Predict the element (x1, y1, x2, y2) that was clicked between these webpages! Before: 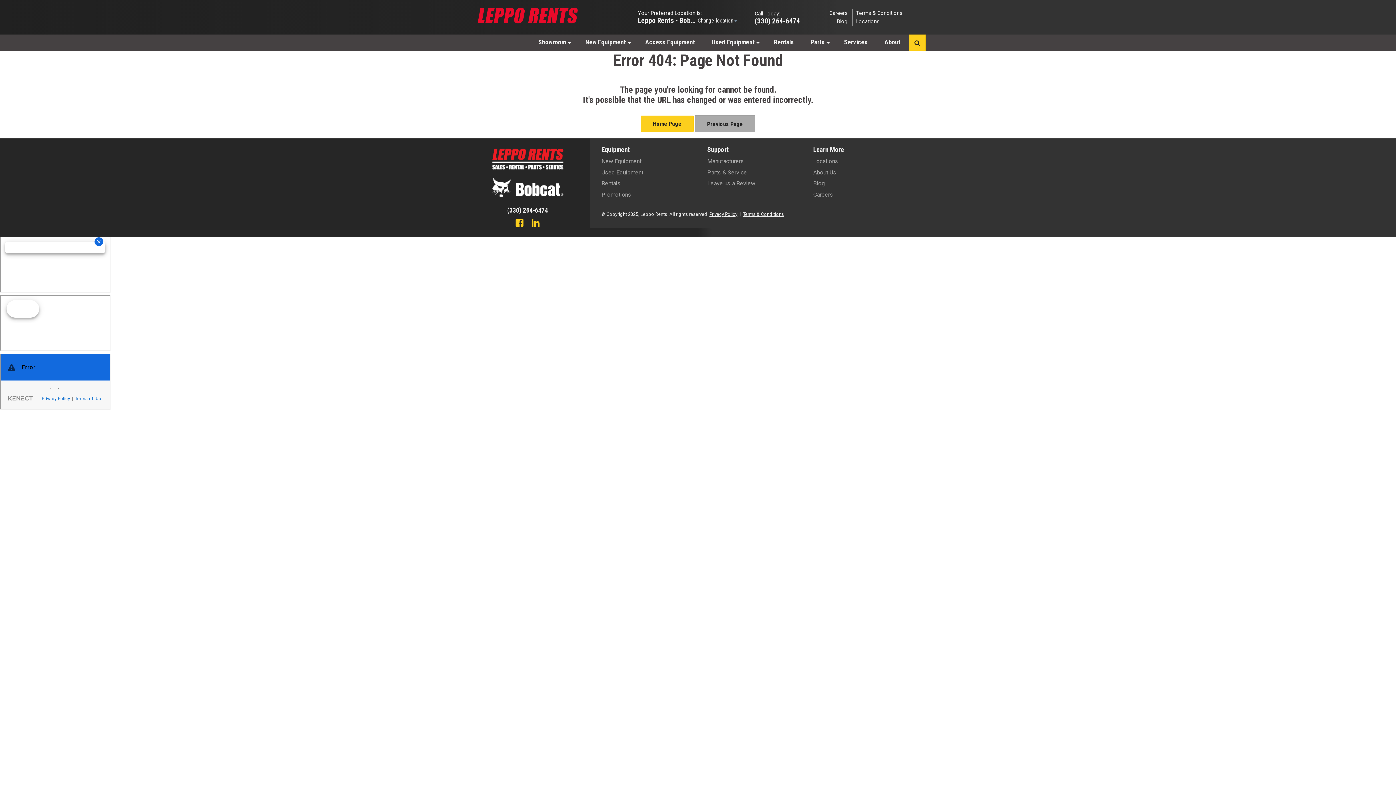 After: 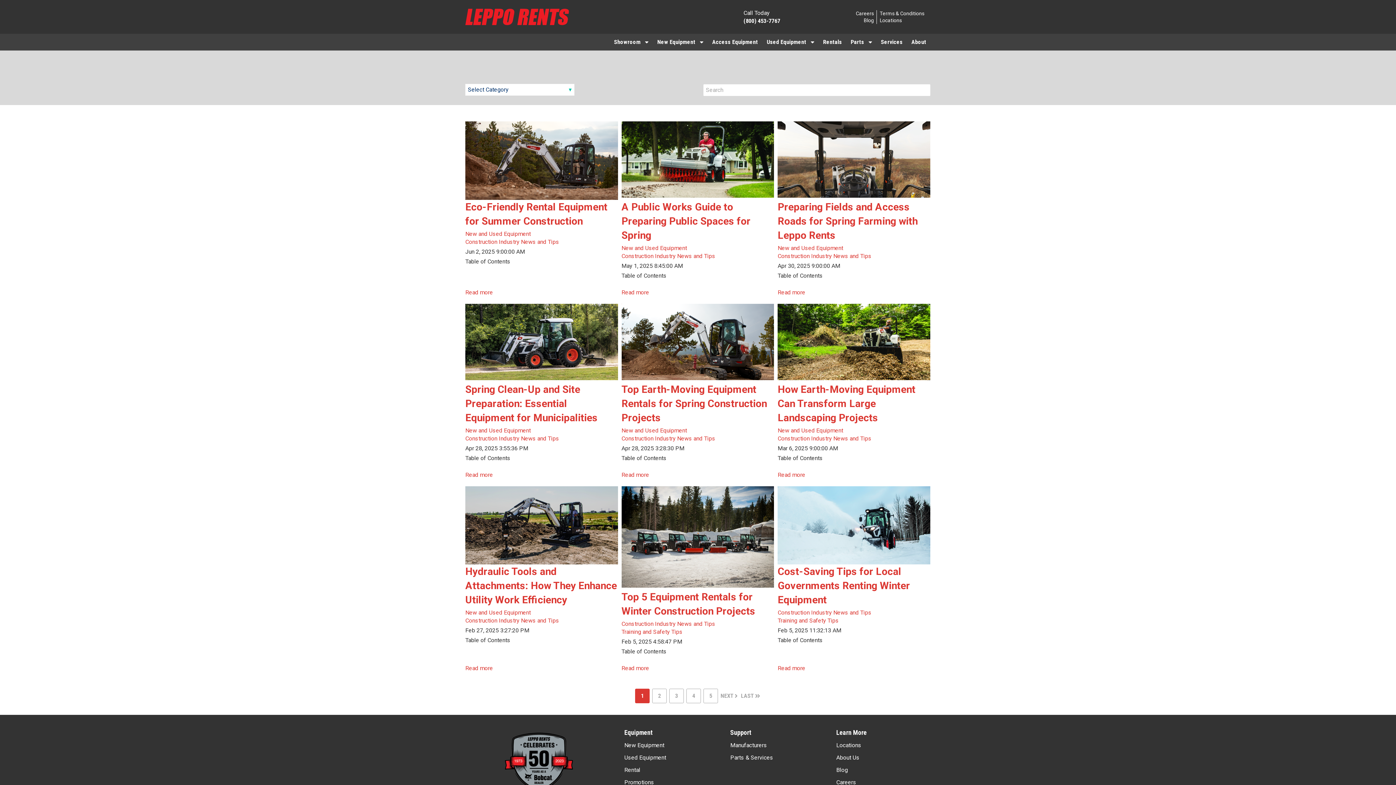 Action: label: Blog bbox: (829, 17, 847, 25)